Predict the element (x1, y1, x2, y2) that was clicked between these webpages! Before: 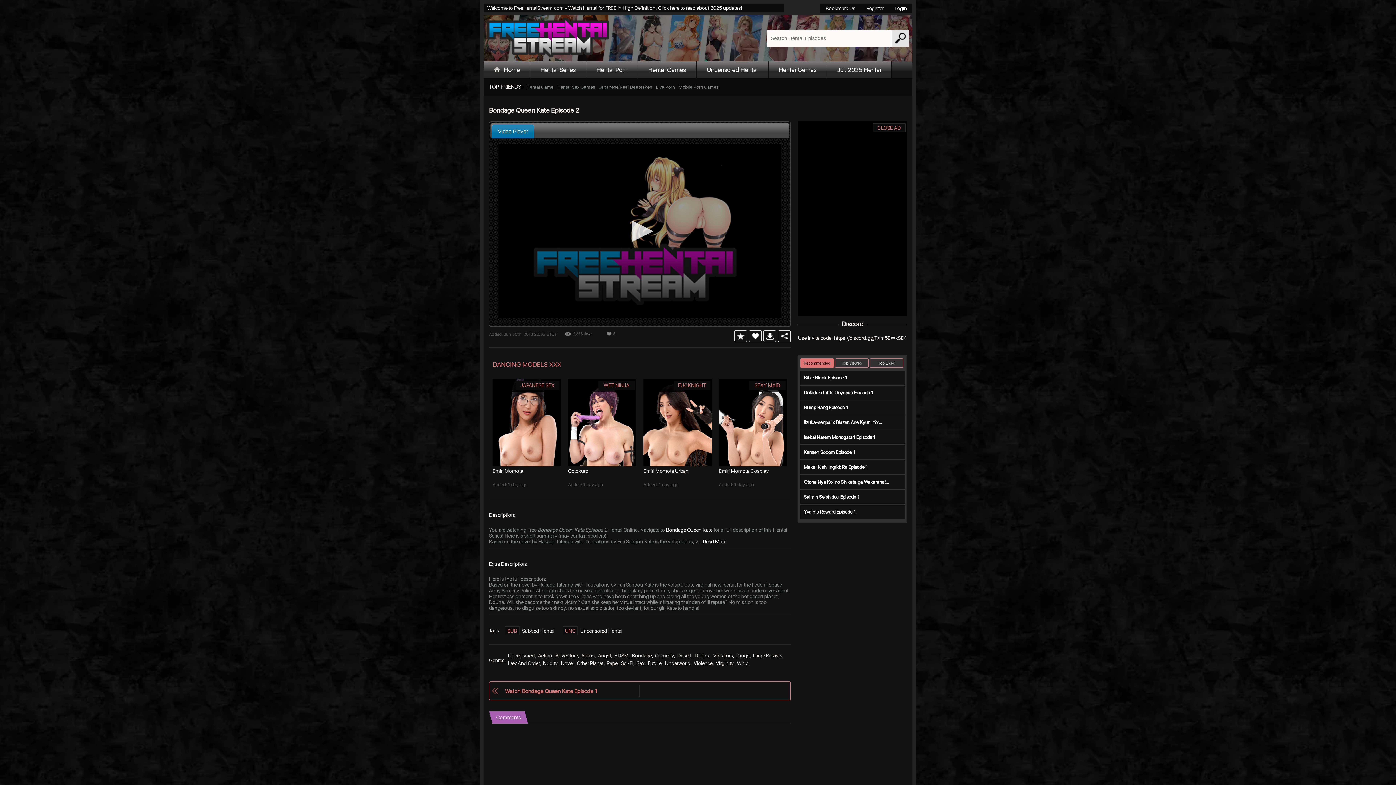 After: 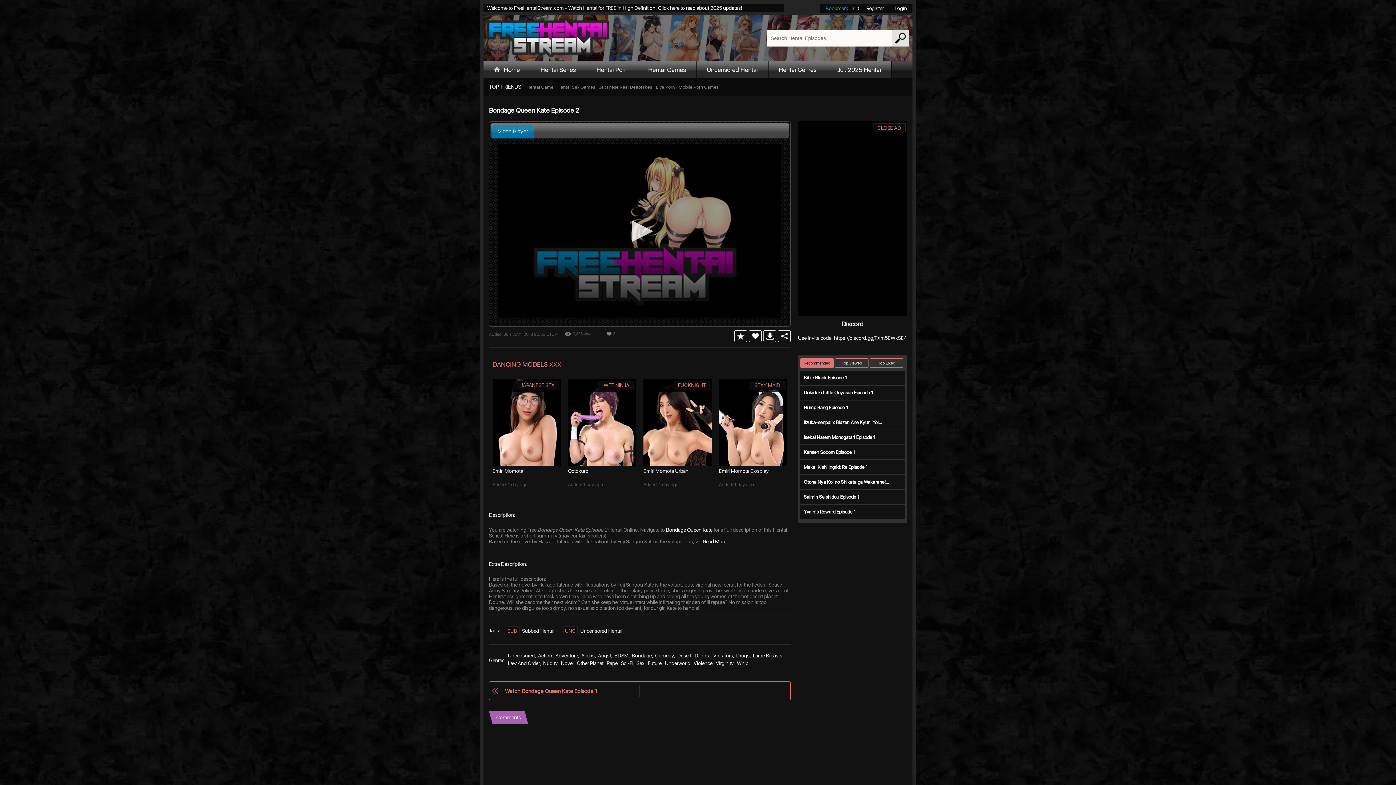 Action: bbox: (820, 3, 861, 13) label: Bookmark Us